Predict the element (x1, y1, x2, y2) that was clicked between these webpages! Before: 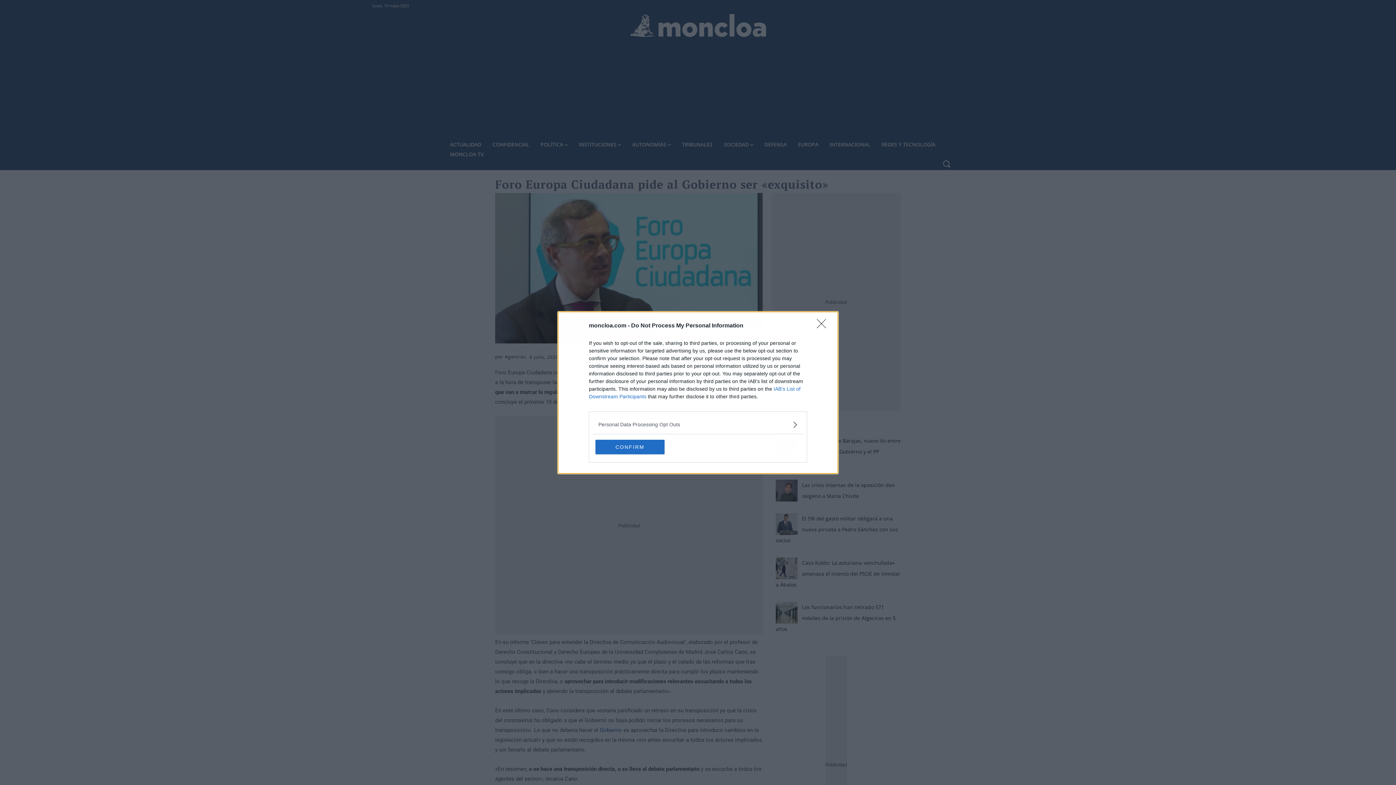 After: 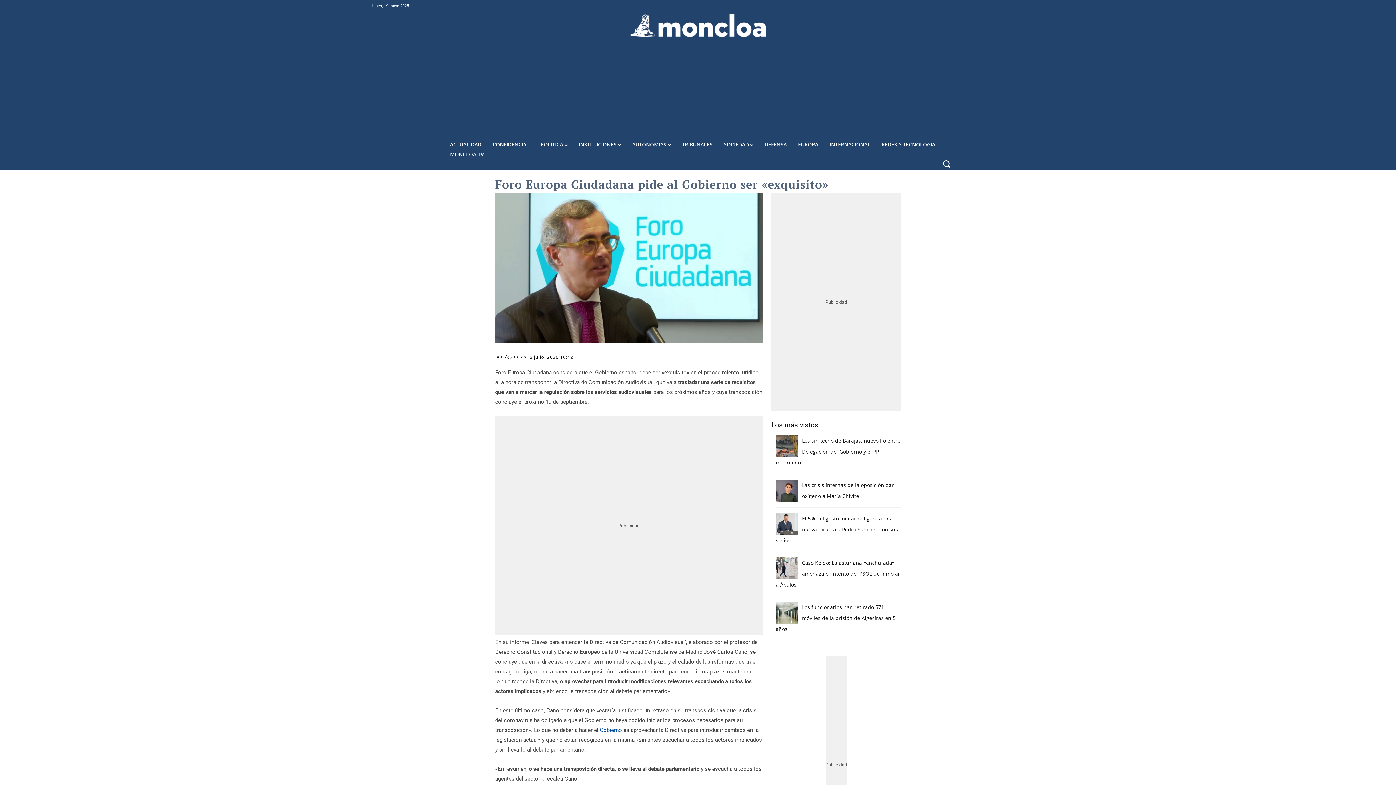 Action: label: CONFIRM bbox: (595, 439, 664, 454)